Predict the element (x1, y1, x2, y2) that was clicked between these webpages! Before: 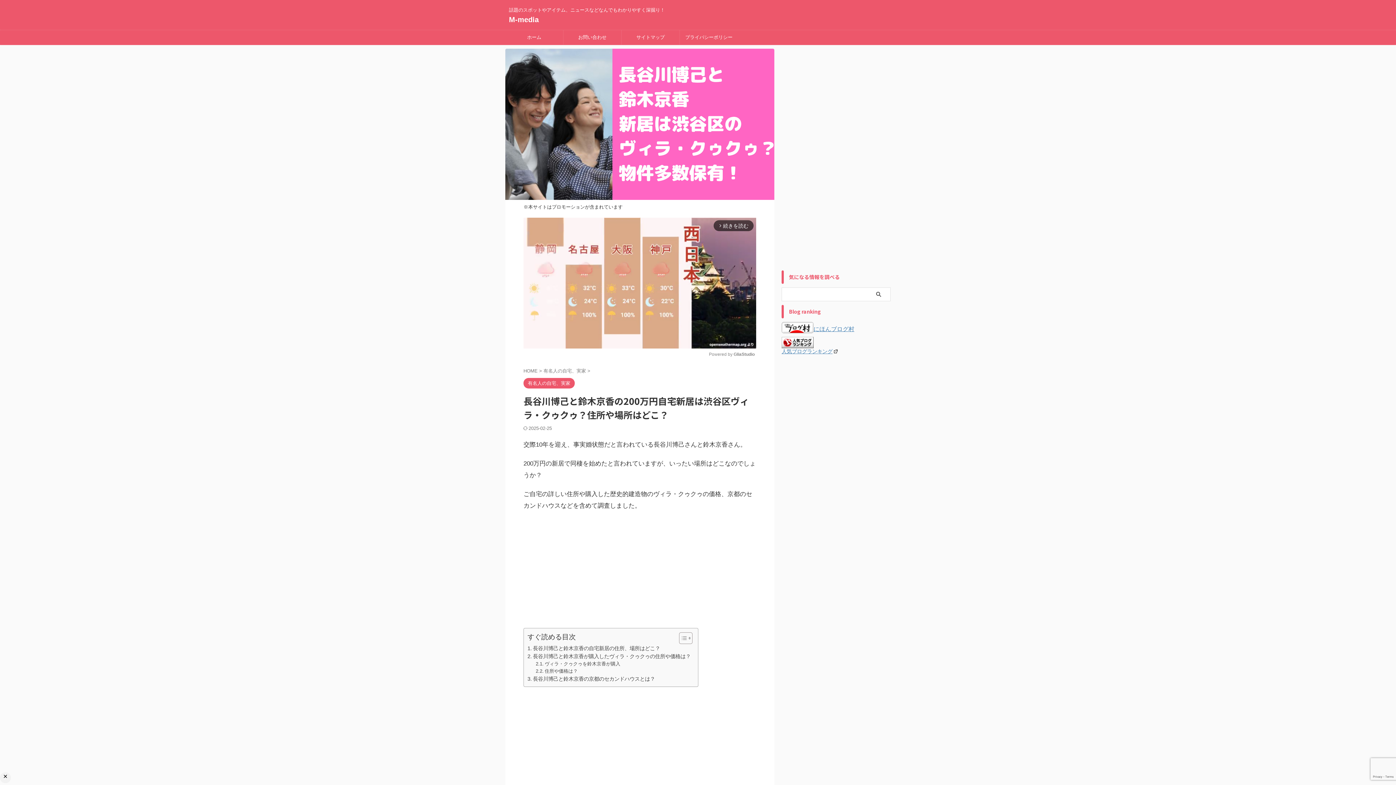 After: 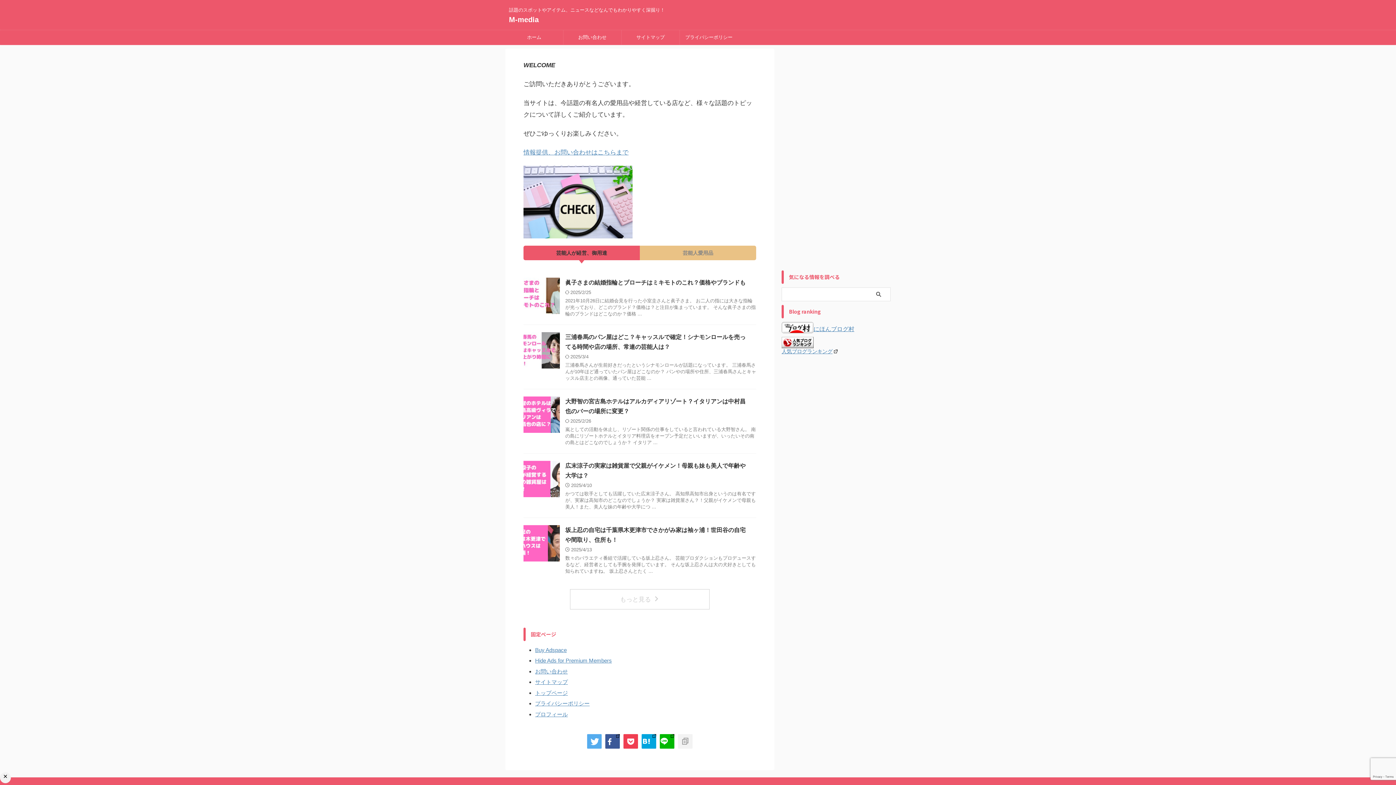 Action: label: M-media bbox: (509, 15, 538, 23)